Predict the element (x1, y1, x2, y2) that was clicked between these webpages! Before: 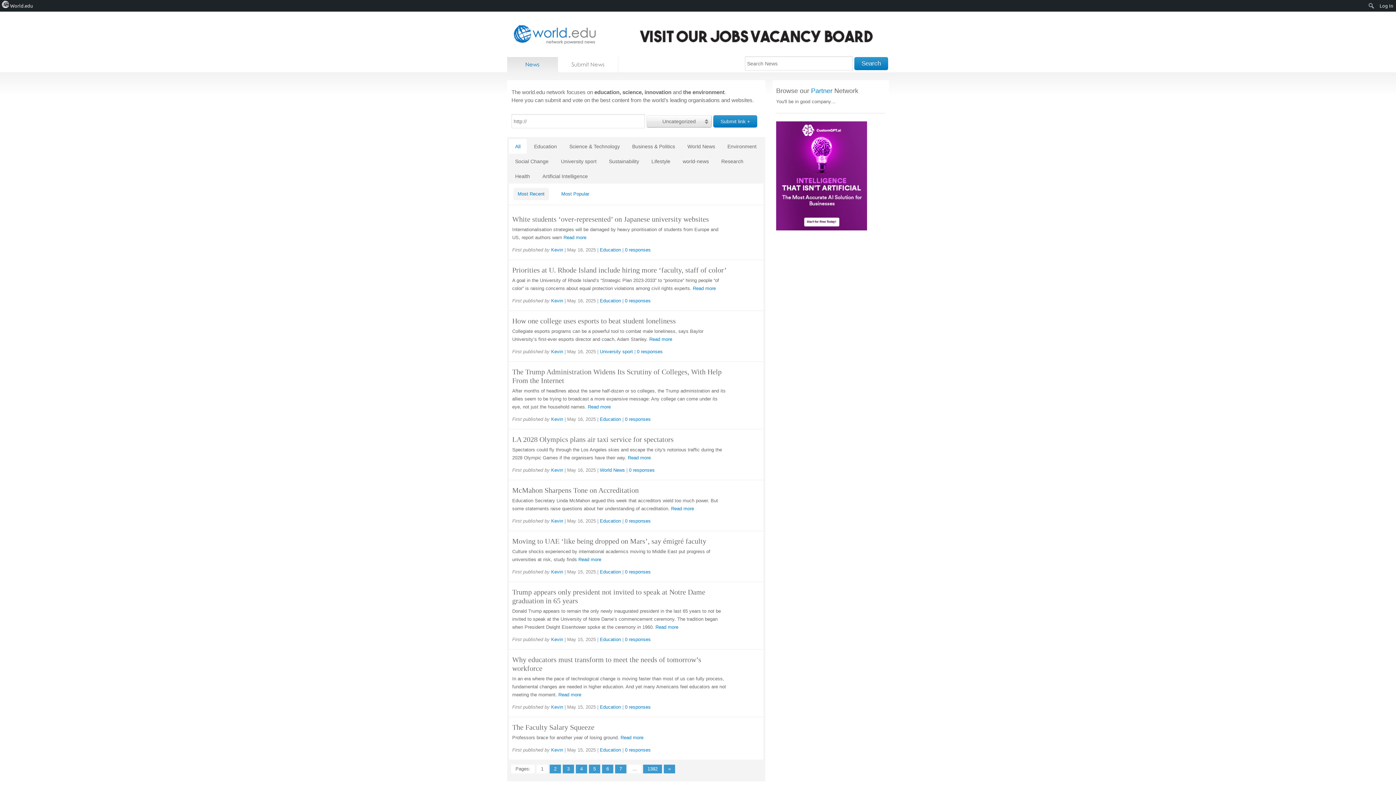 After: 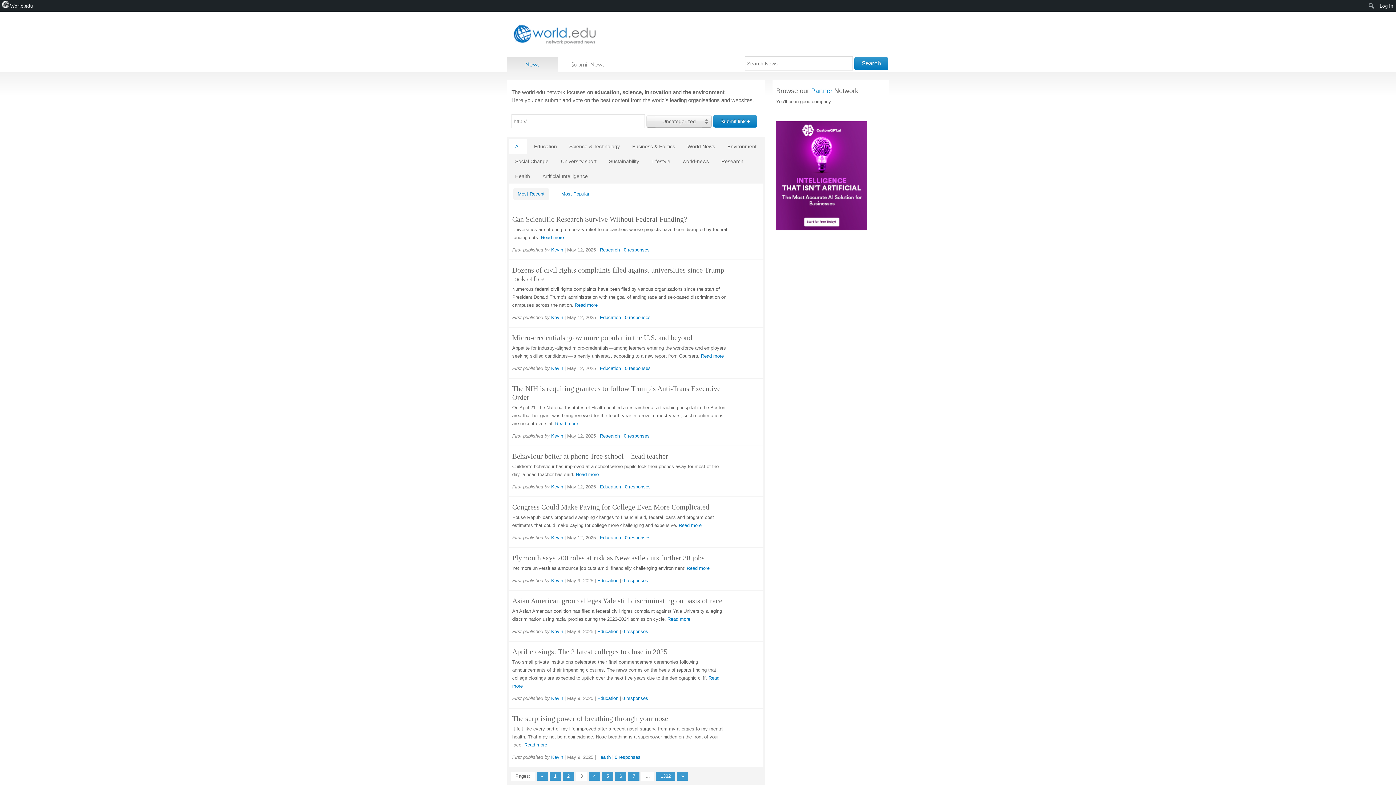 Action: label: 3 bbox: (562, 765, 574, 773)